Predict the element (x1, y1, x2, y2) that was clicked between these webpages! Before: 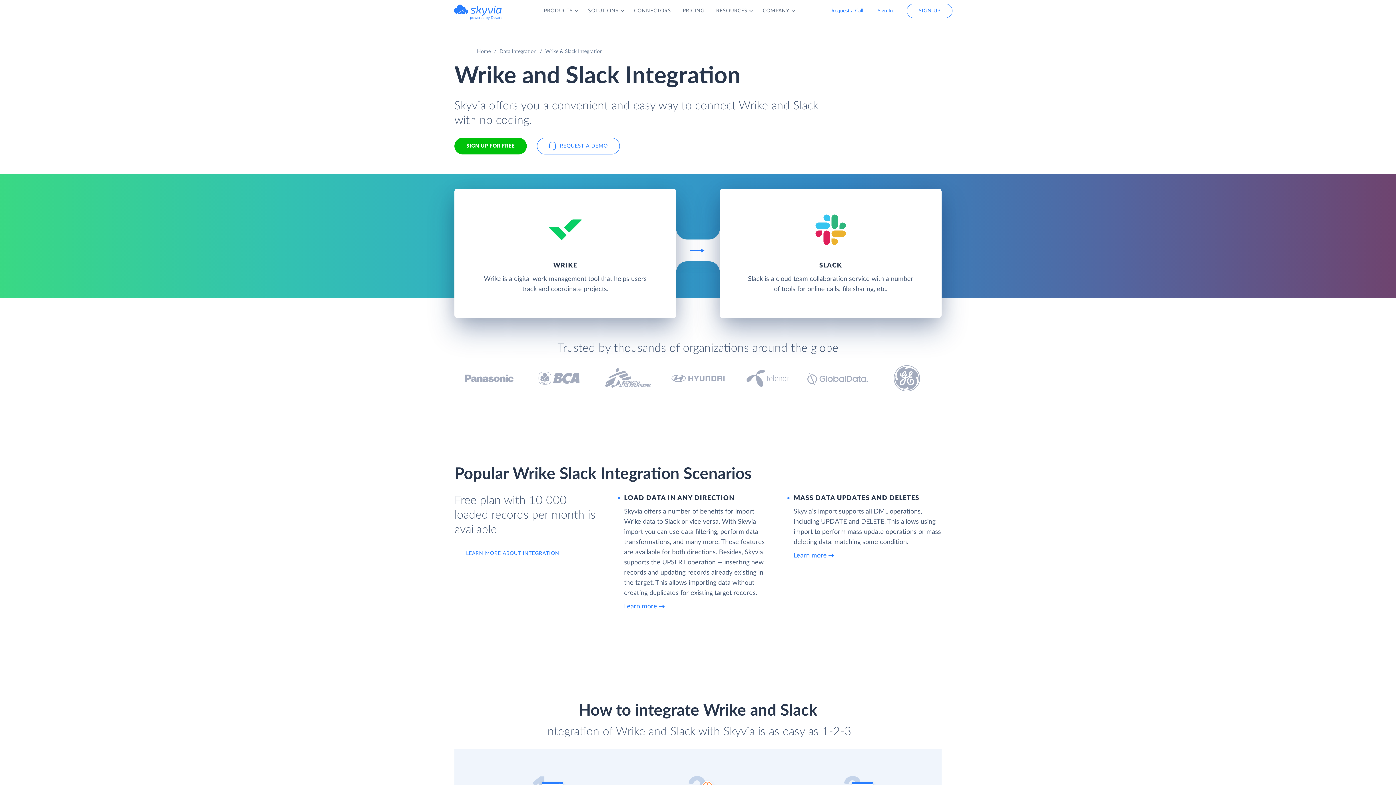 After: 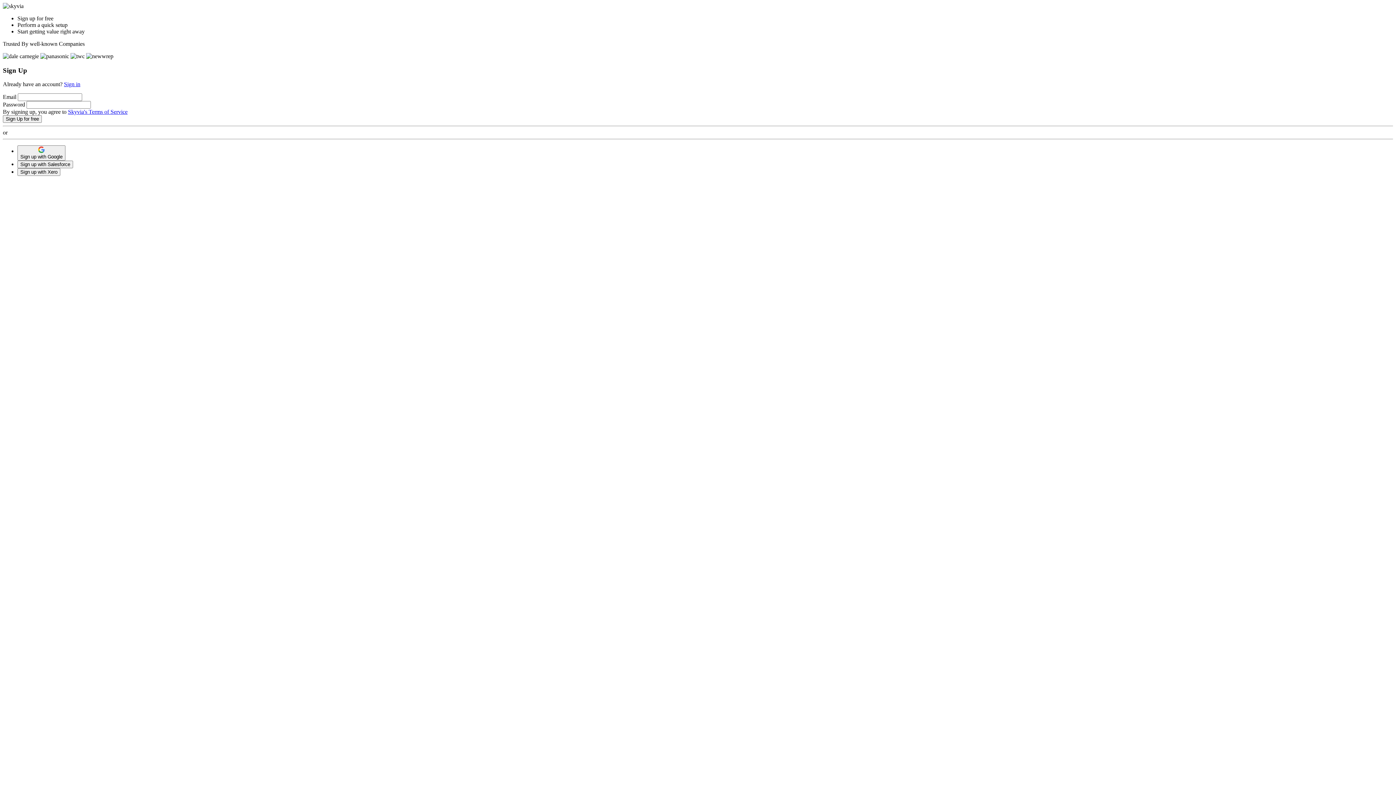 Action: label: SIGN UP FOR FREE bbox: (454, 137, 526, 154)